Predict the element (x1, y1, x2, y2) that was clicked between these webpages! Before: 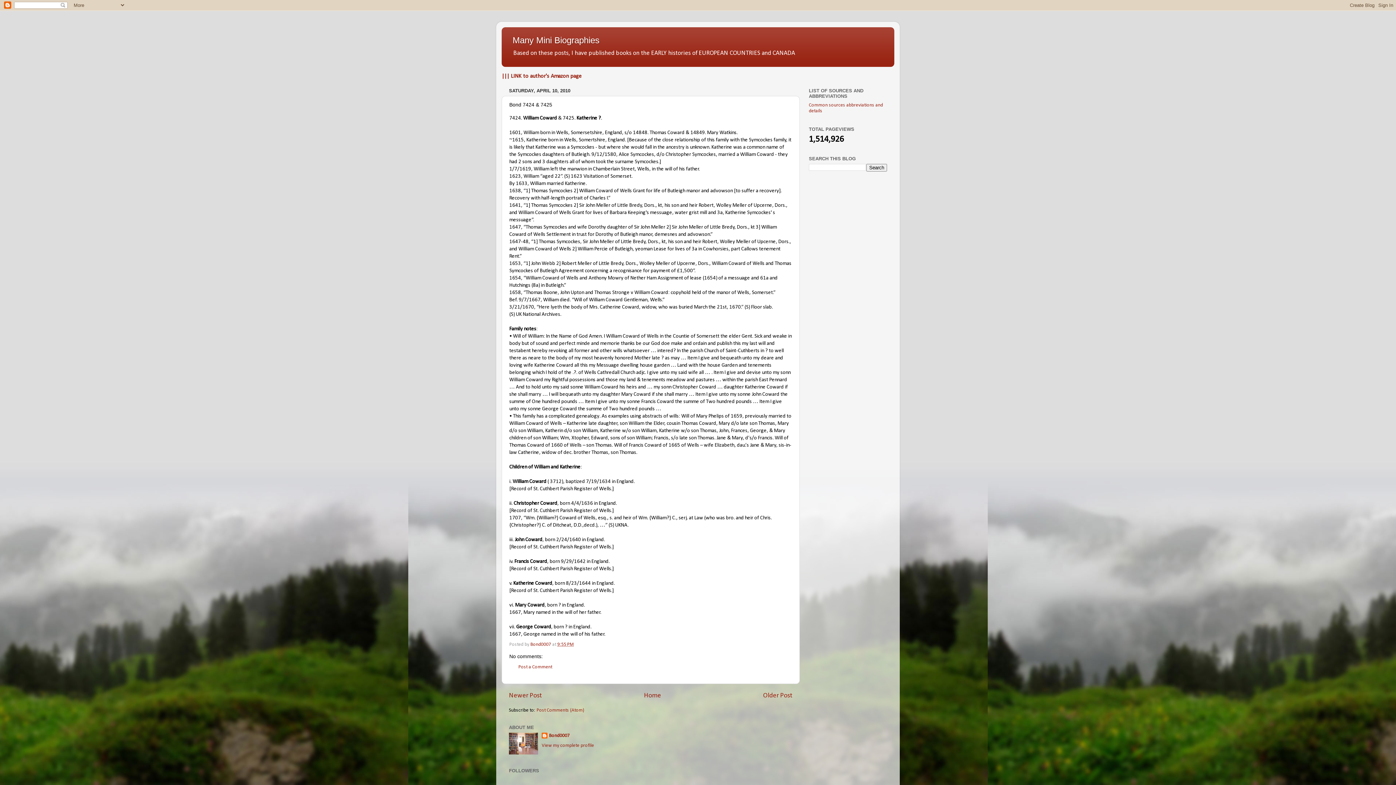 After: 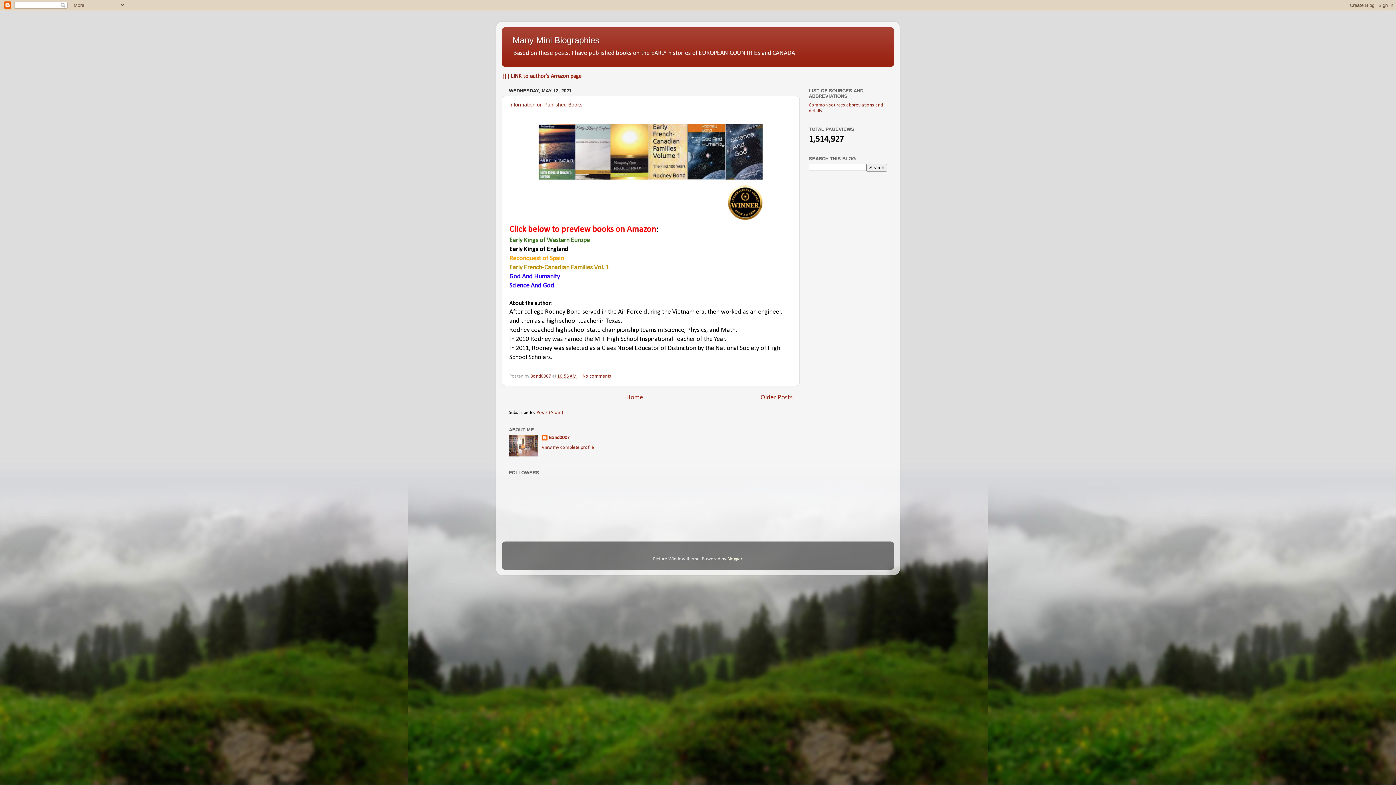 Action: label: Many Mini Biographies bbox: (512, 35, 599, 45)